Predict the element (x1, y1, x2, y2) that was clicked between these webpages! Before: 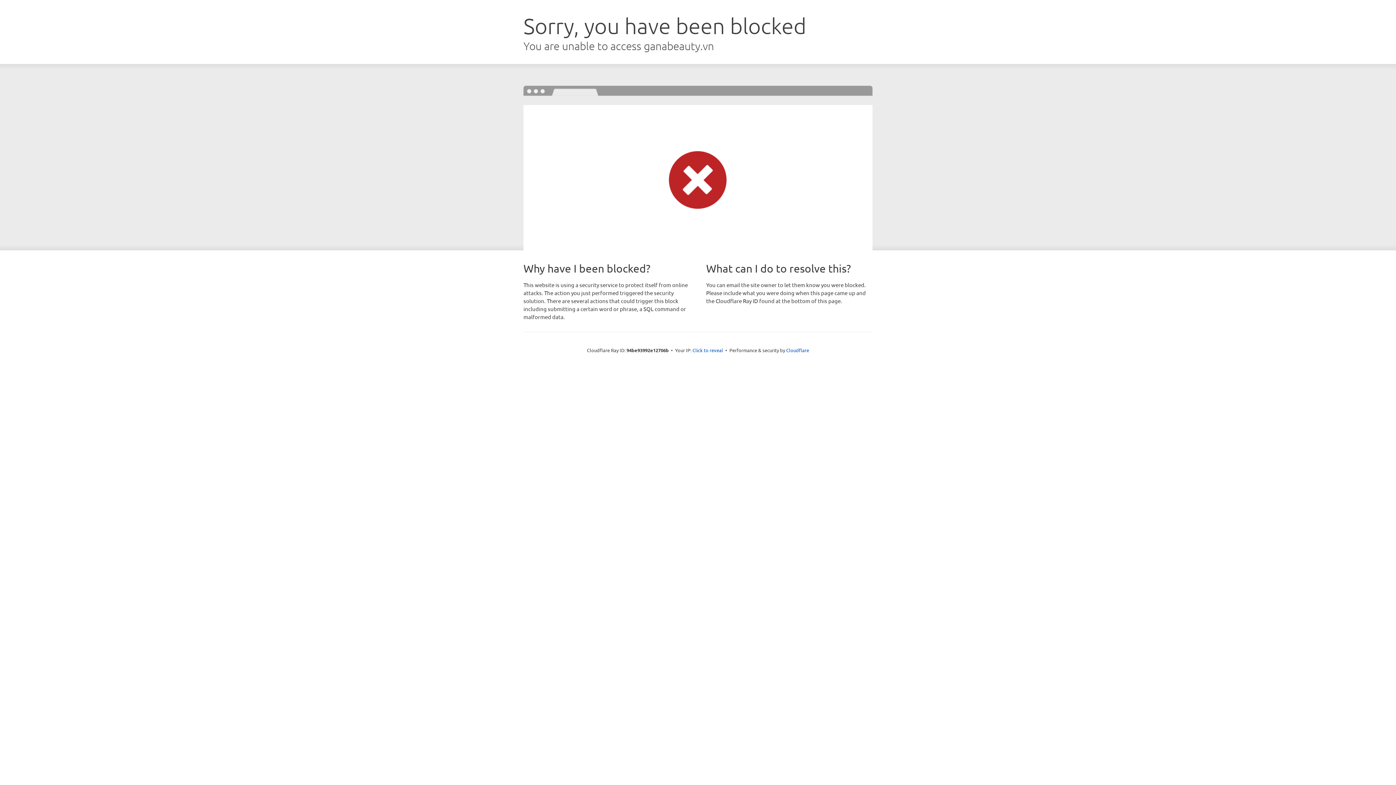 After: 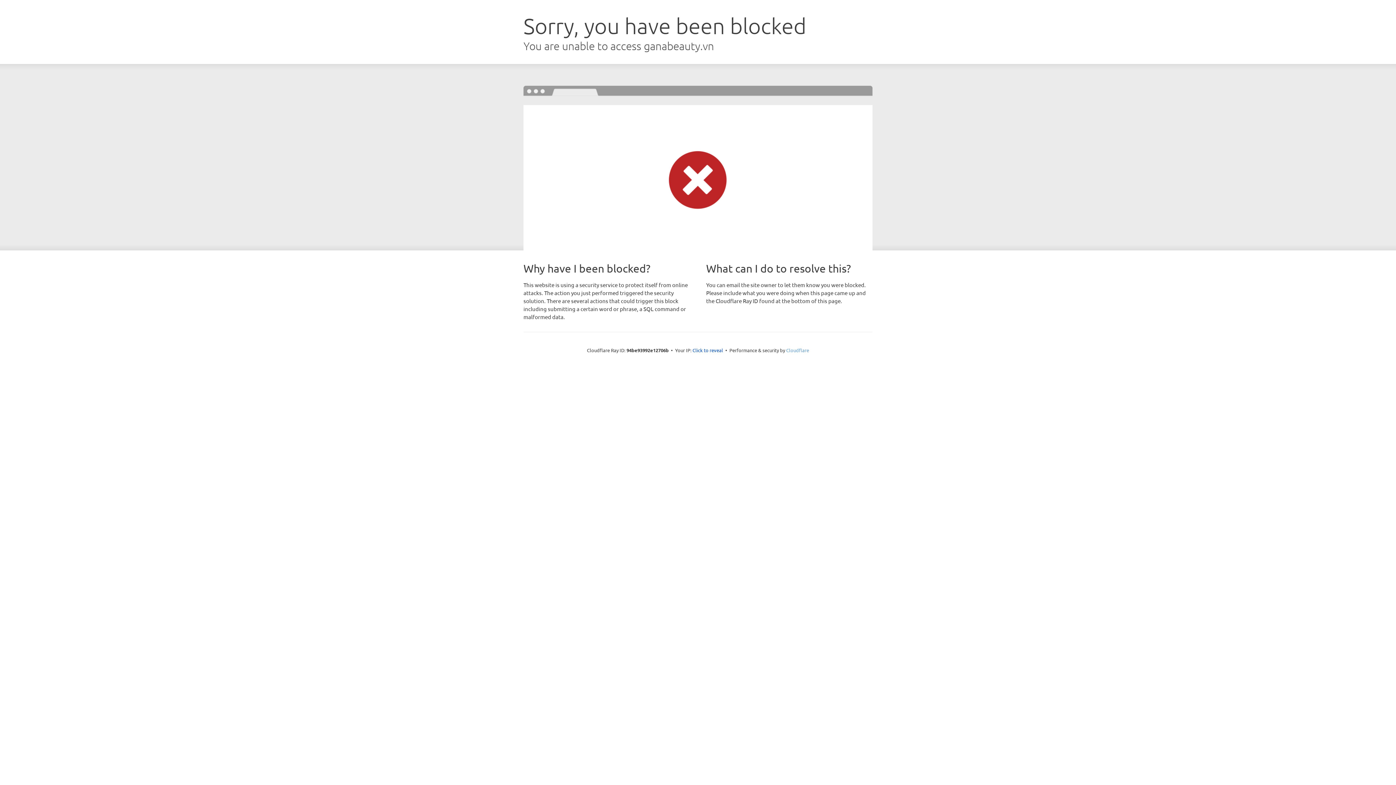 Action: bbox: (786, 347, 809, 353) label: Cloudflare